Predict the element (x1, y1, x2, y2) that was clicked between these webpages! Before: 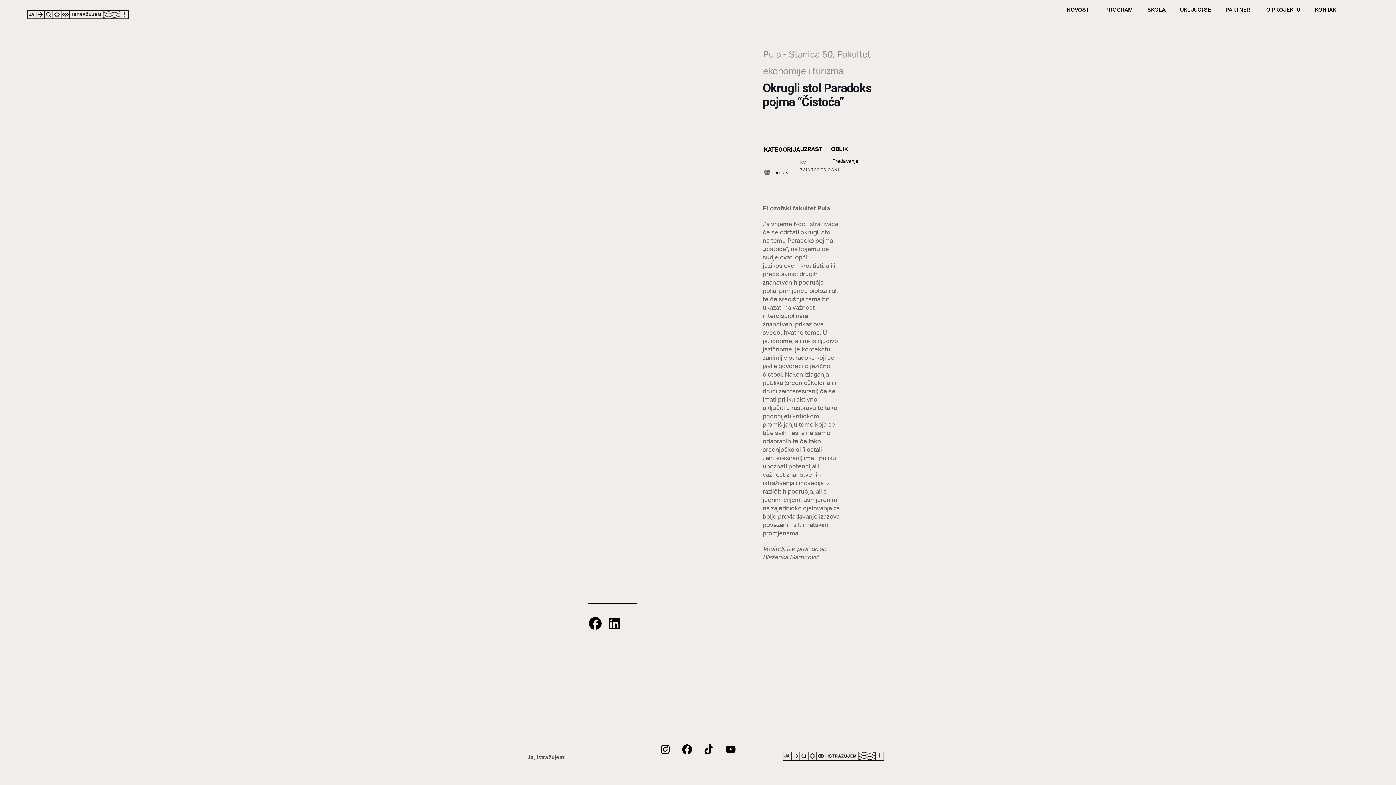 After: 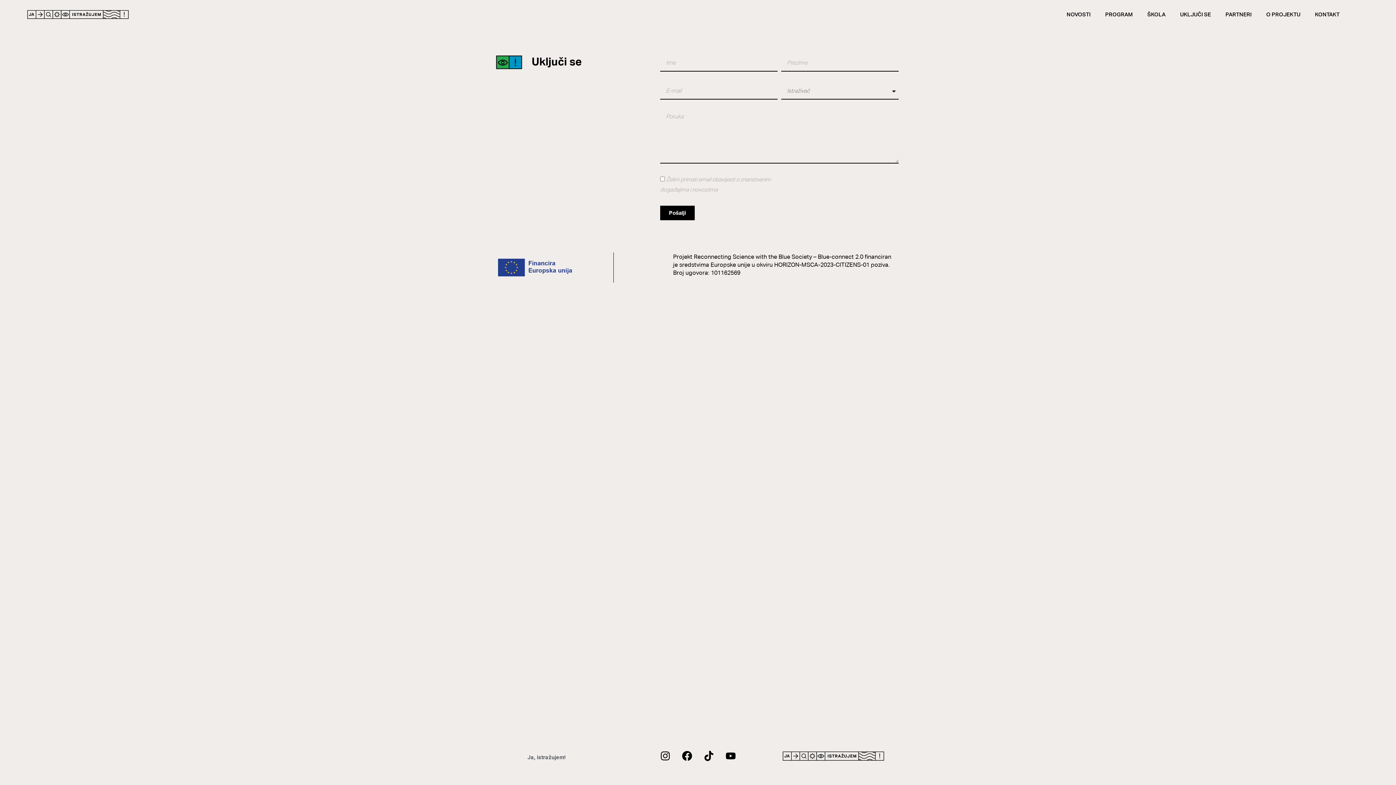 Action: label: UKLJUČI SE bbox: (1165, 1, 1211, 18)